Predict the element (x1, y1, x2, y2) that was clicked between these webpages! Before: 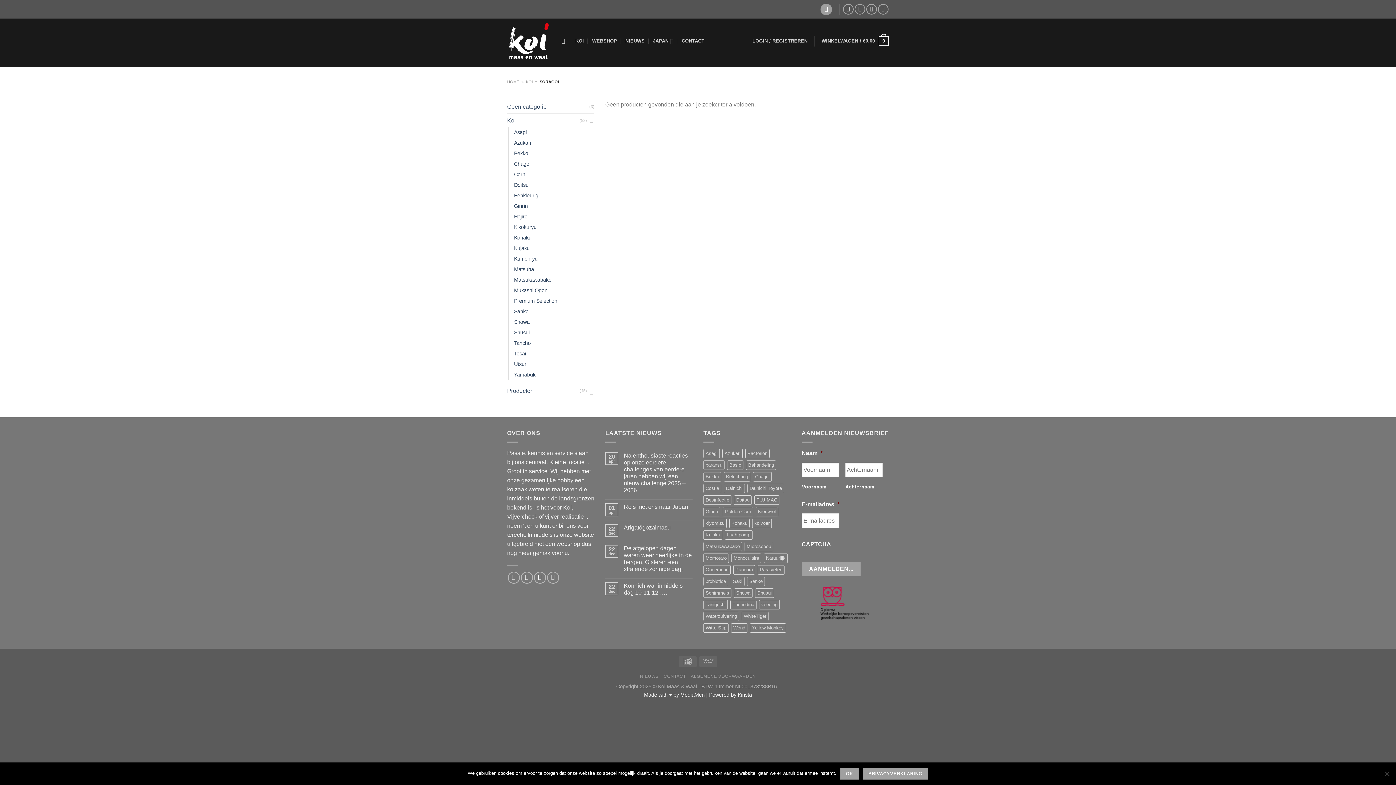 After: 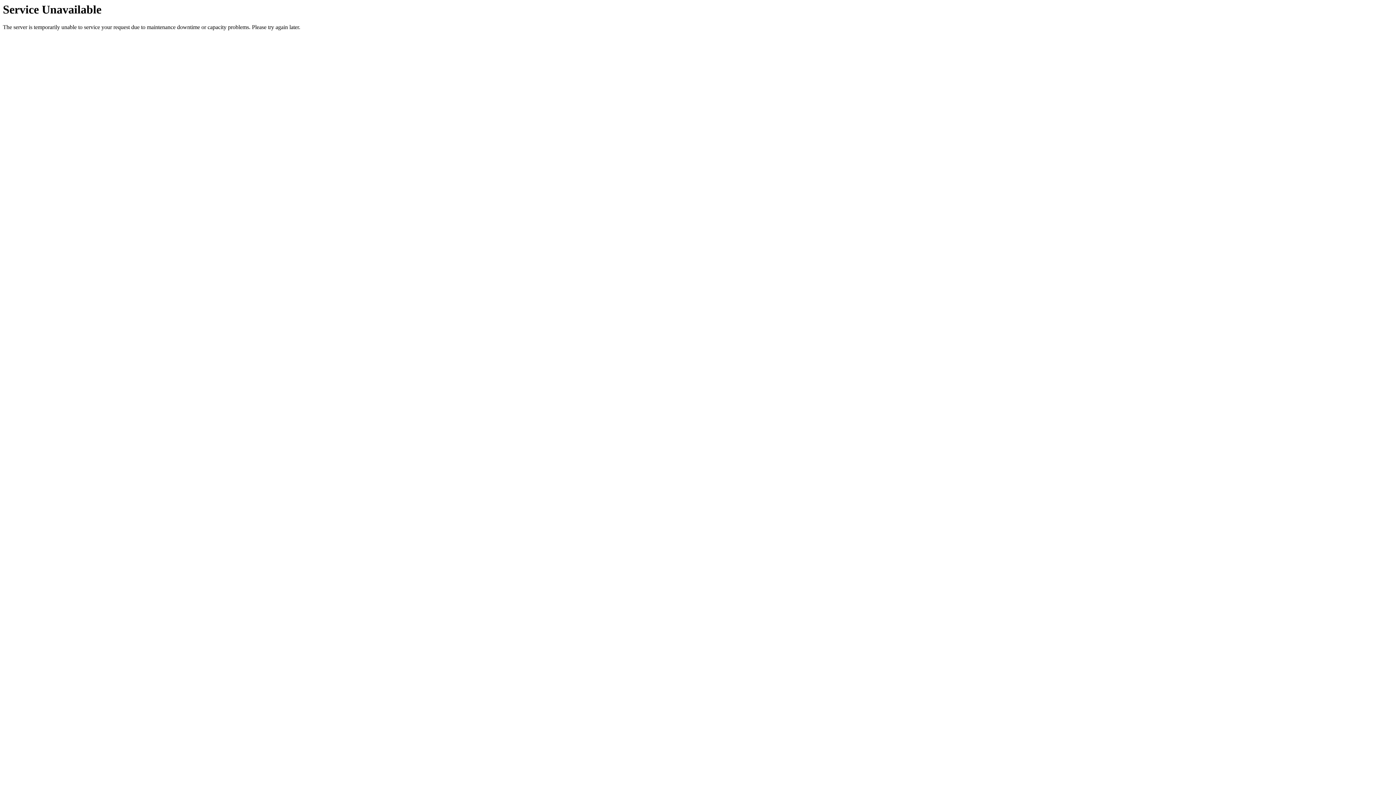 Action: bbox: (727, 460, 743, 470) label: Basic (3 producten)